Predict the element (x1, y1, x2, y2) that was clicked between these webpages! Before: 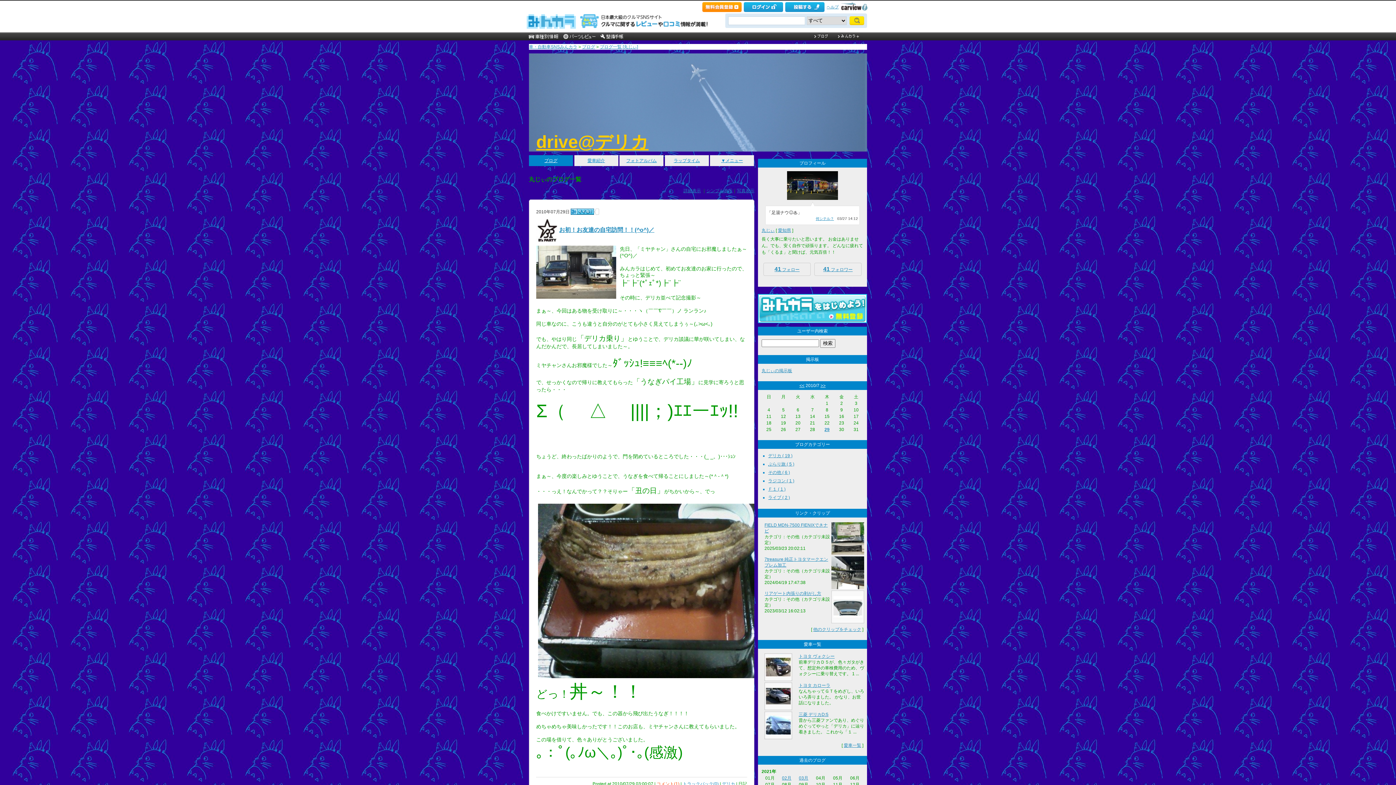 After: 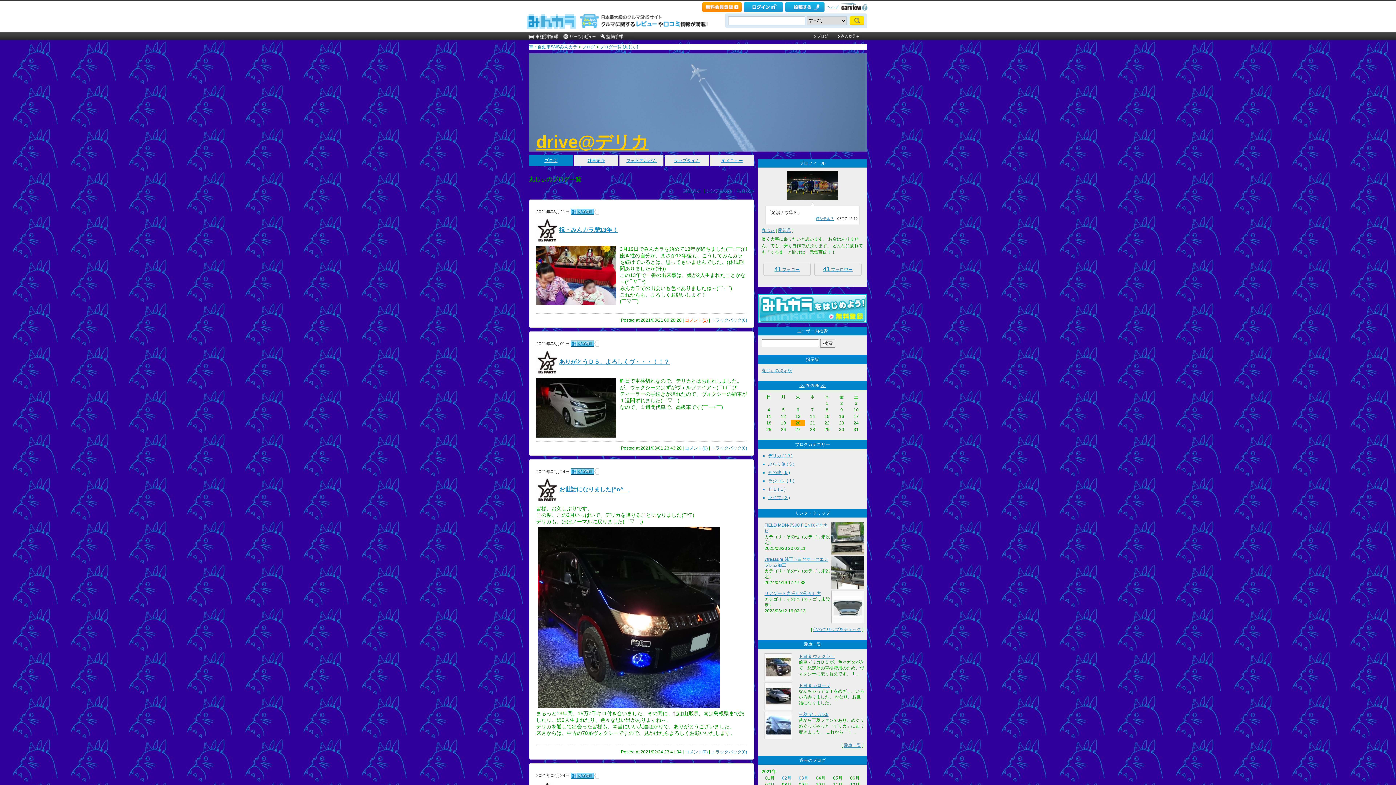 Action: label: 詳細表示 bbox: (683, 188, 701, 193)